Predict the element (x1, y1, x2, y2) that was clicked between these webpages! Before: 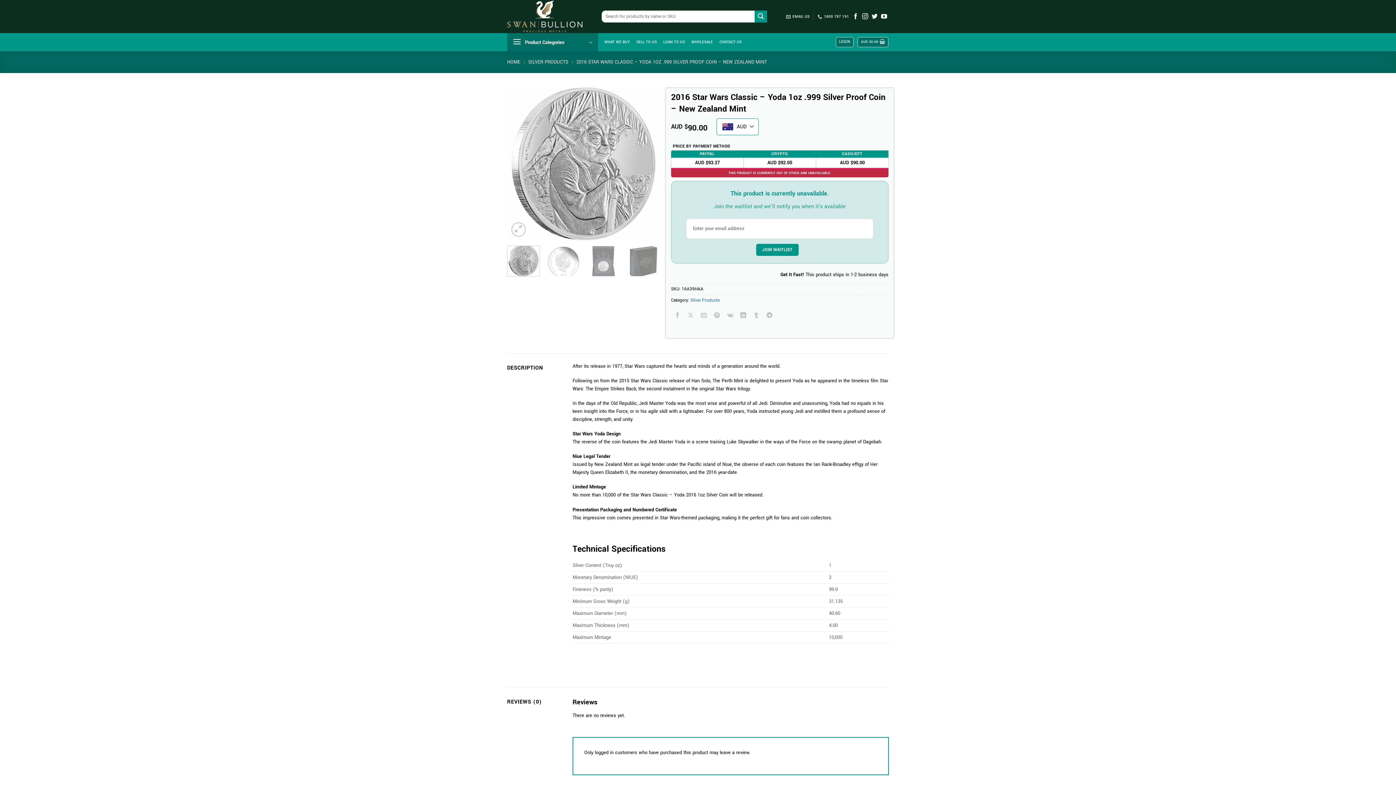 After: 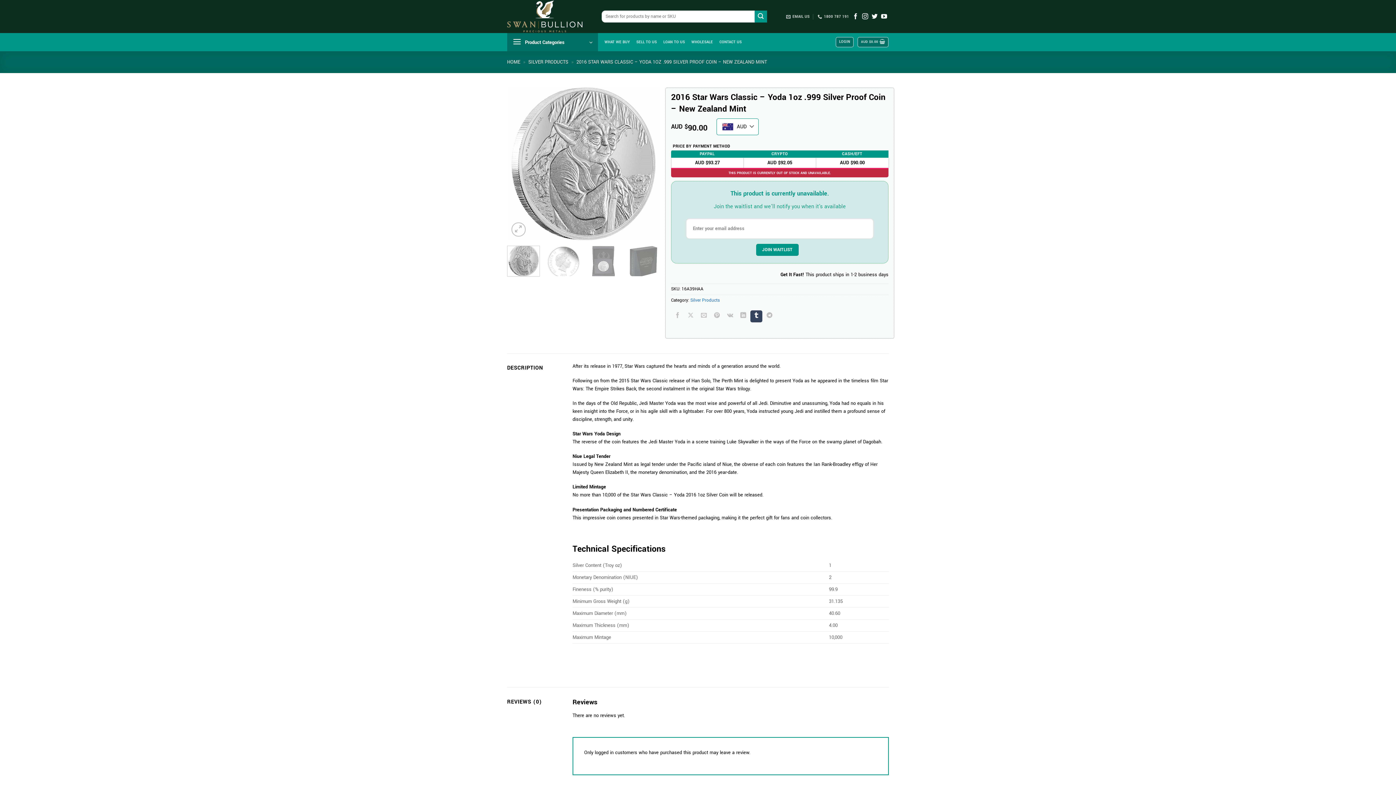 Action: bbox: (750, 310, 762, 322) label: Share on Tumblr